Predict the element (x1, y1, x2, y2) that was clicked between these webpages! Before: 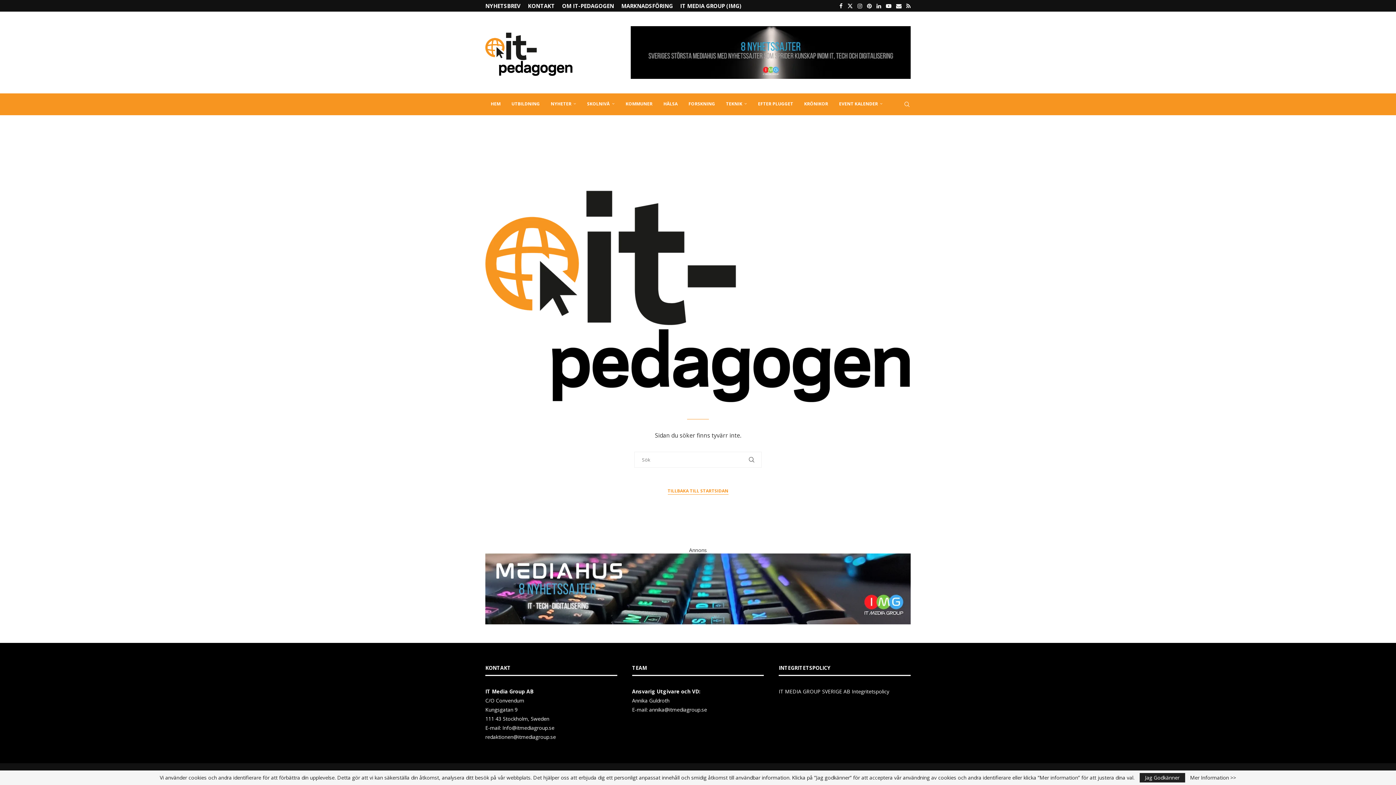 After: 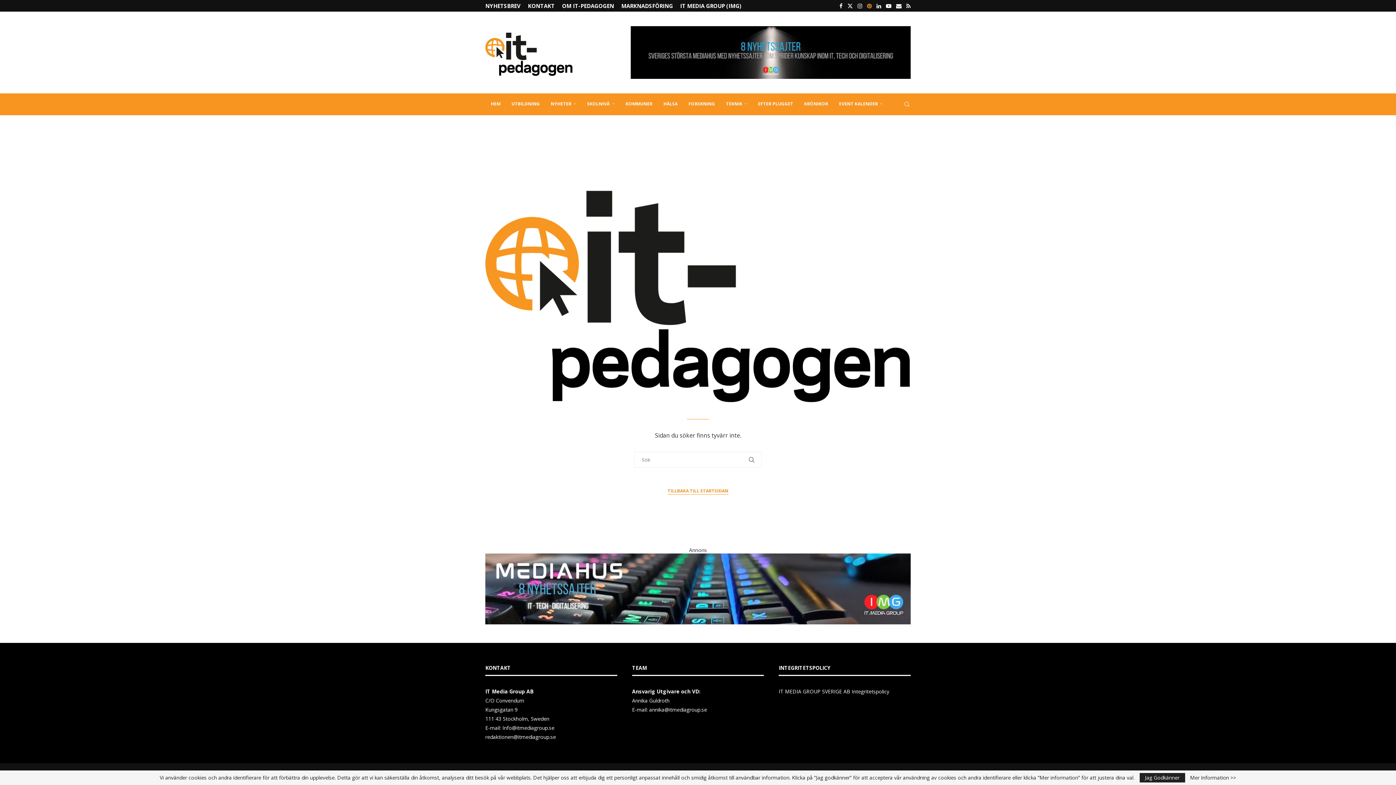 Action: label: Pinterest bbox: (867, 0, 872, 11)